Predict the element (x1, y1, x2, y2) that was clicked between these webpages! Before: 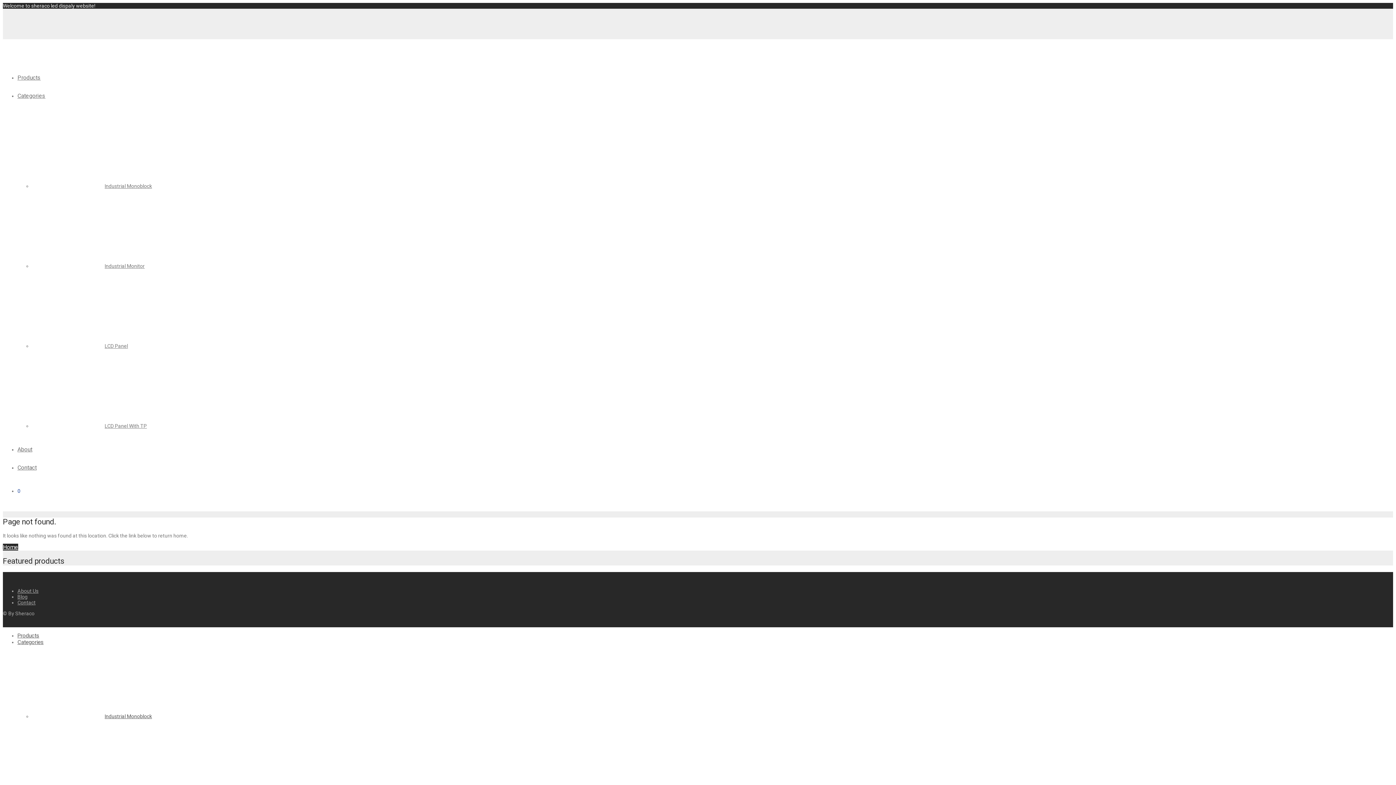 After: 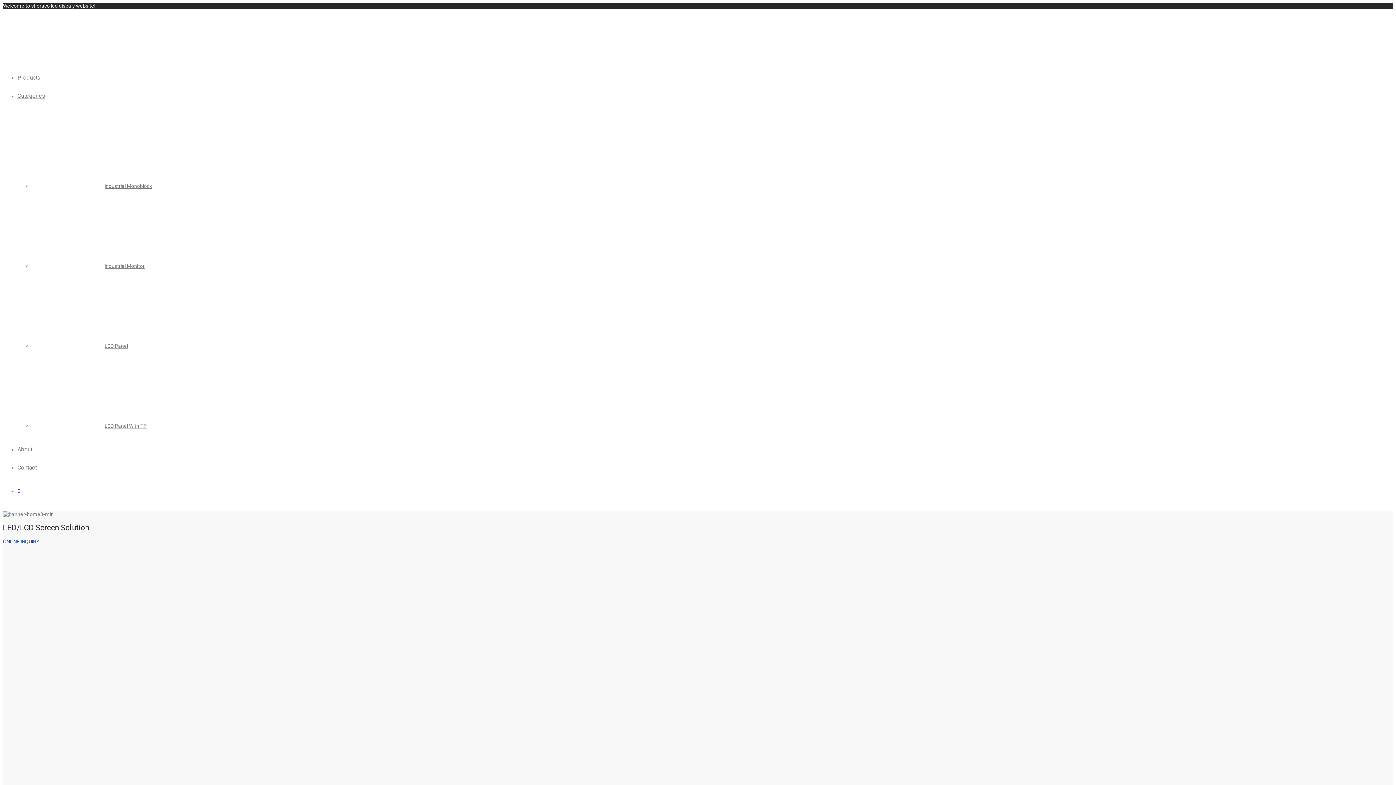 Action: bbox: (17, 74, 40, 81) label: Products